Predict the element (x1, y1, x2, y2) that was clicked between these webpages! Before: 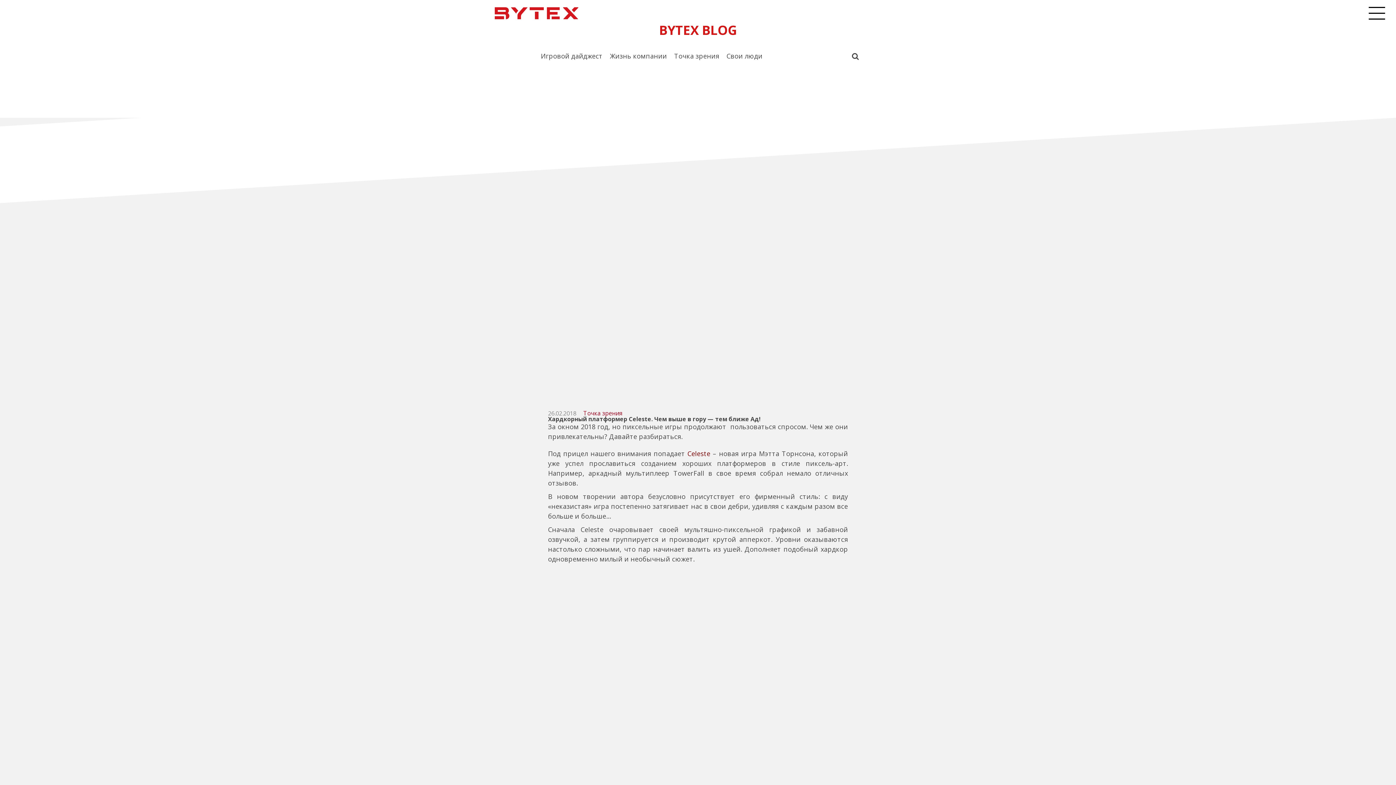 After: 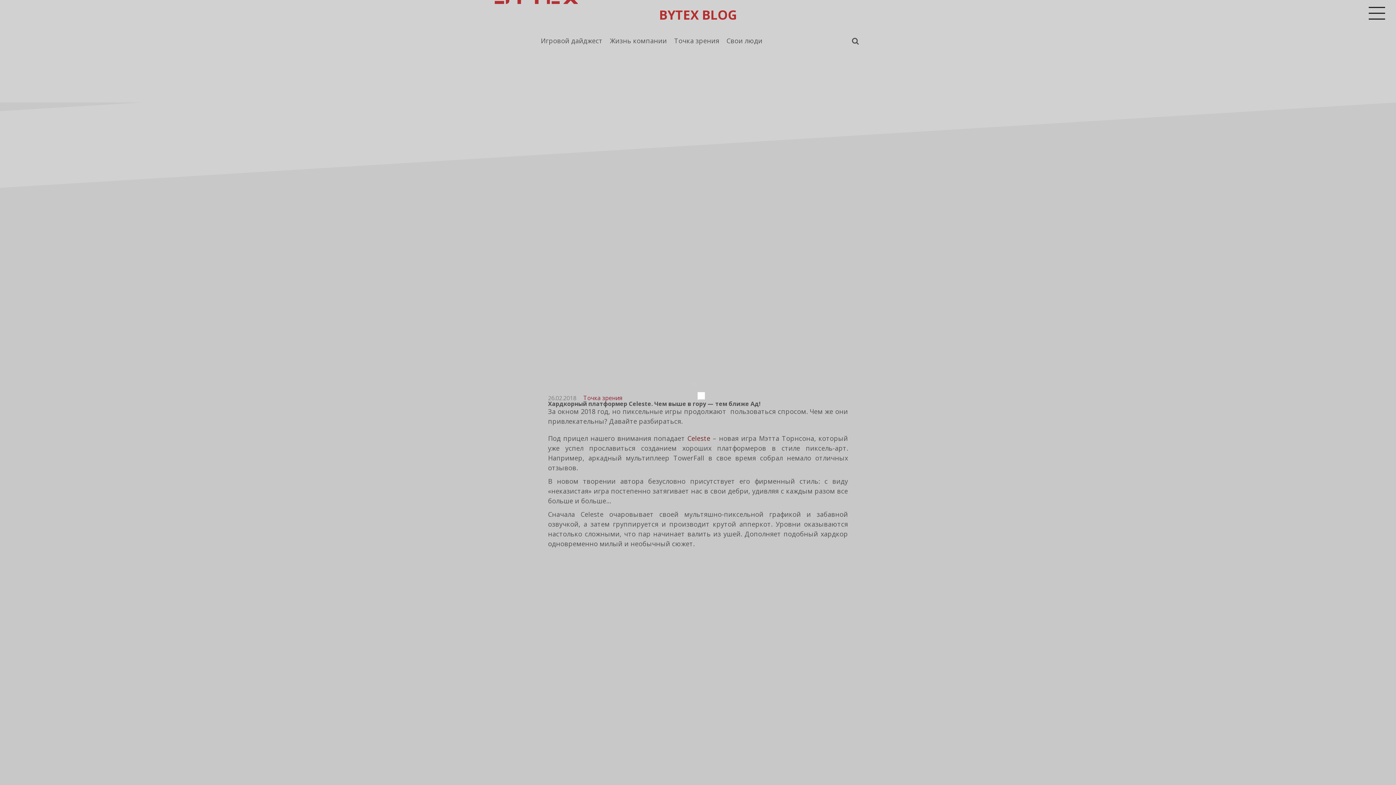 Action: bbox: (548, 568, 848, 800)